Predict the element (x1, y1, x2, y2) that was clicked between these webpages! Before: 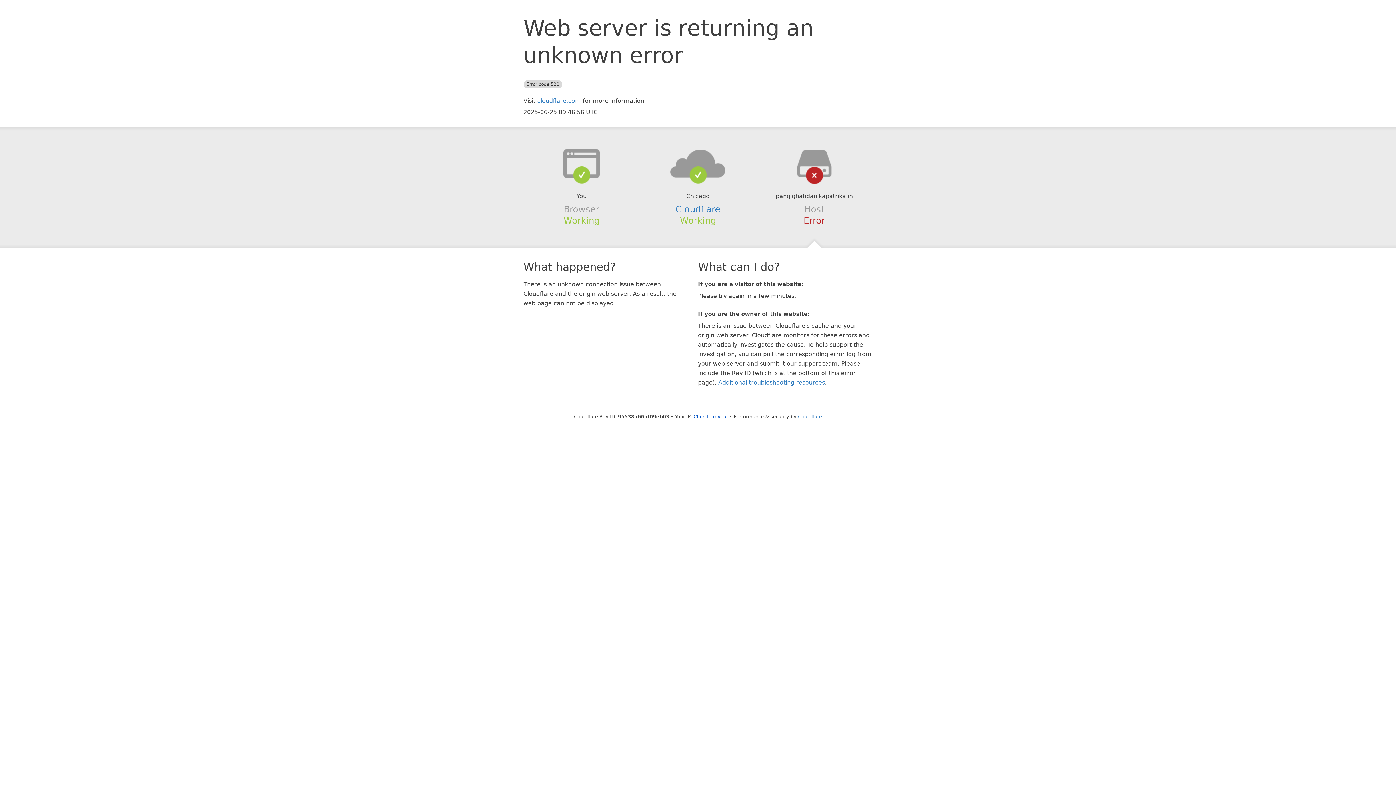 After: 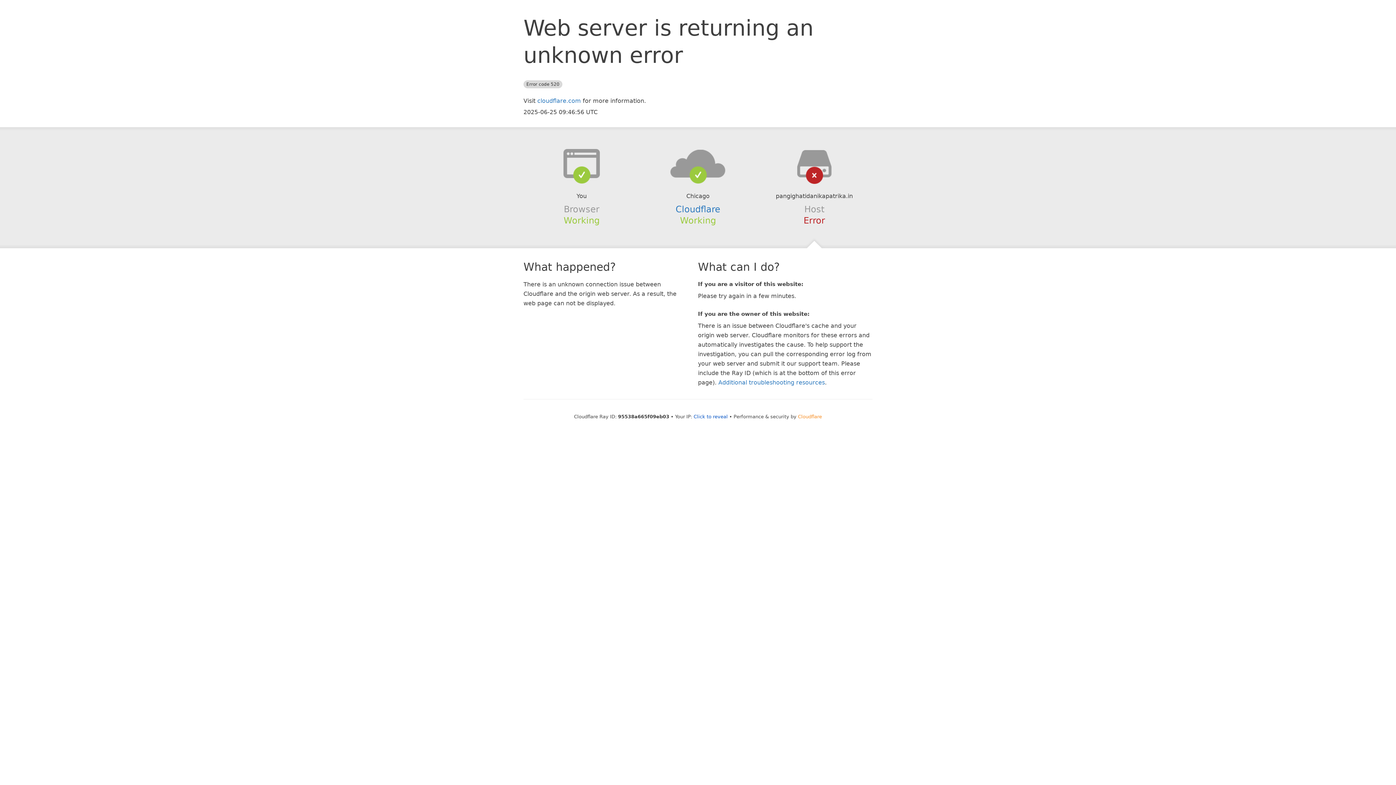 Action: bbox: (798, 414, 822, 419) label: Cloudflare